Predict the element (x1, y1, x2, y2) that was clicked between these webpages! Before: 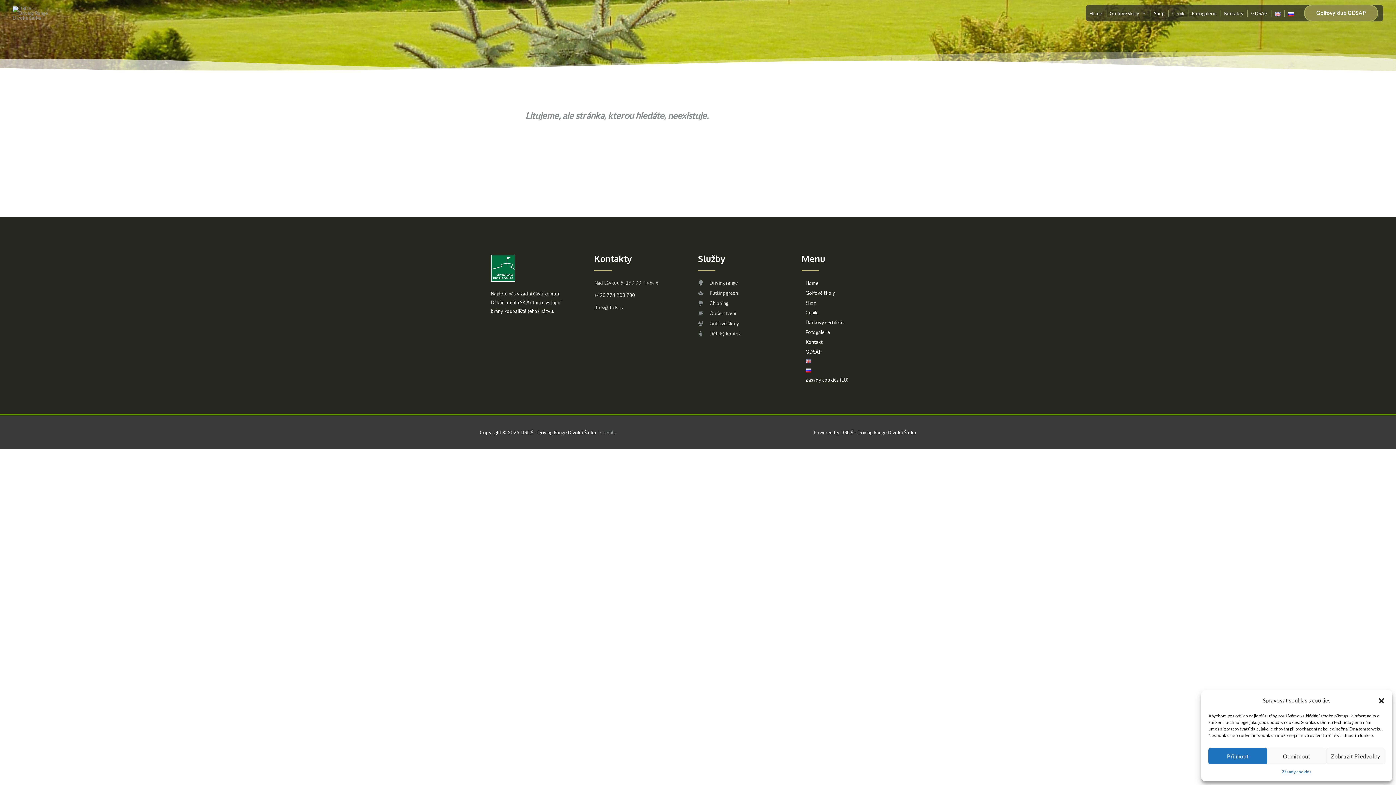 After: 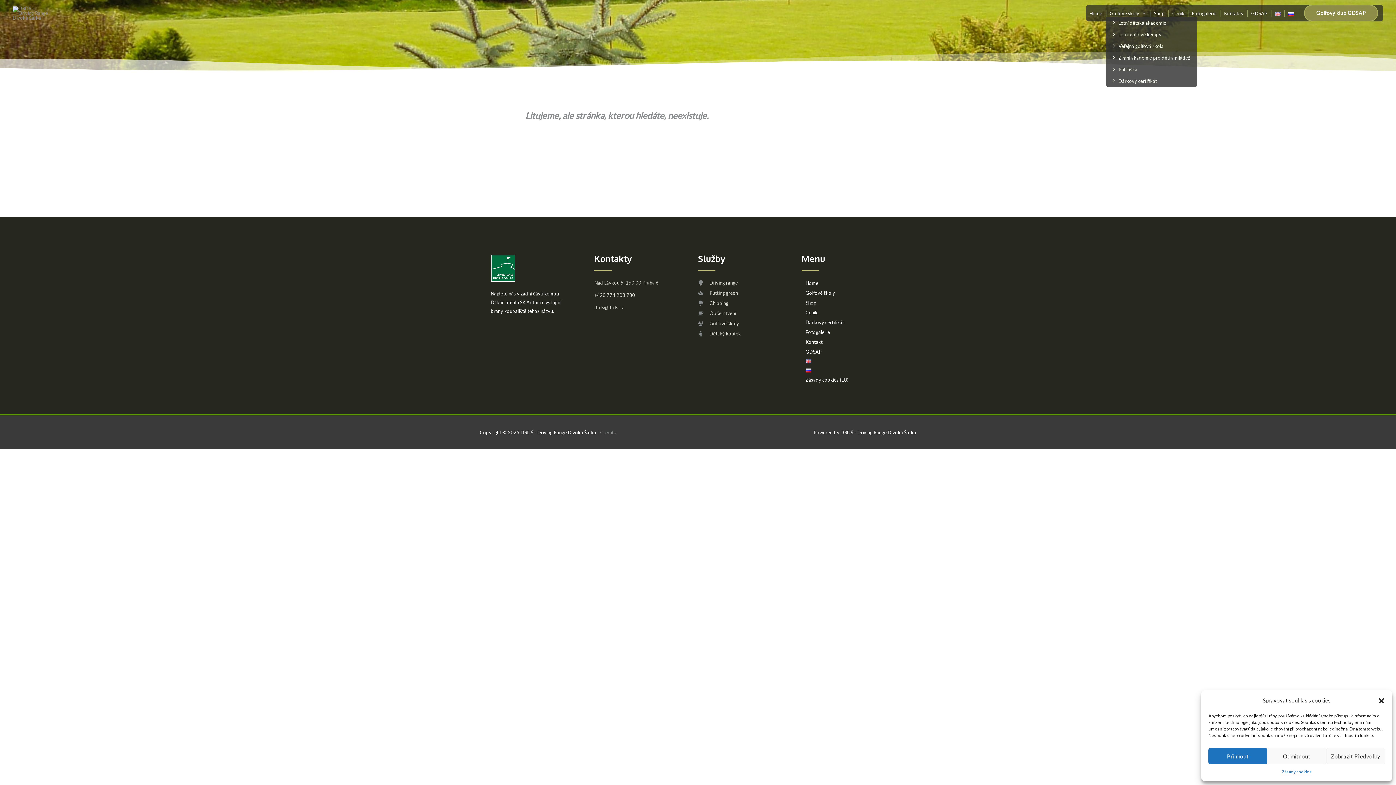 Action: bbox: (1106, 9, 1150, 17) label: Golfové školy